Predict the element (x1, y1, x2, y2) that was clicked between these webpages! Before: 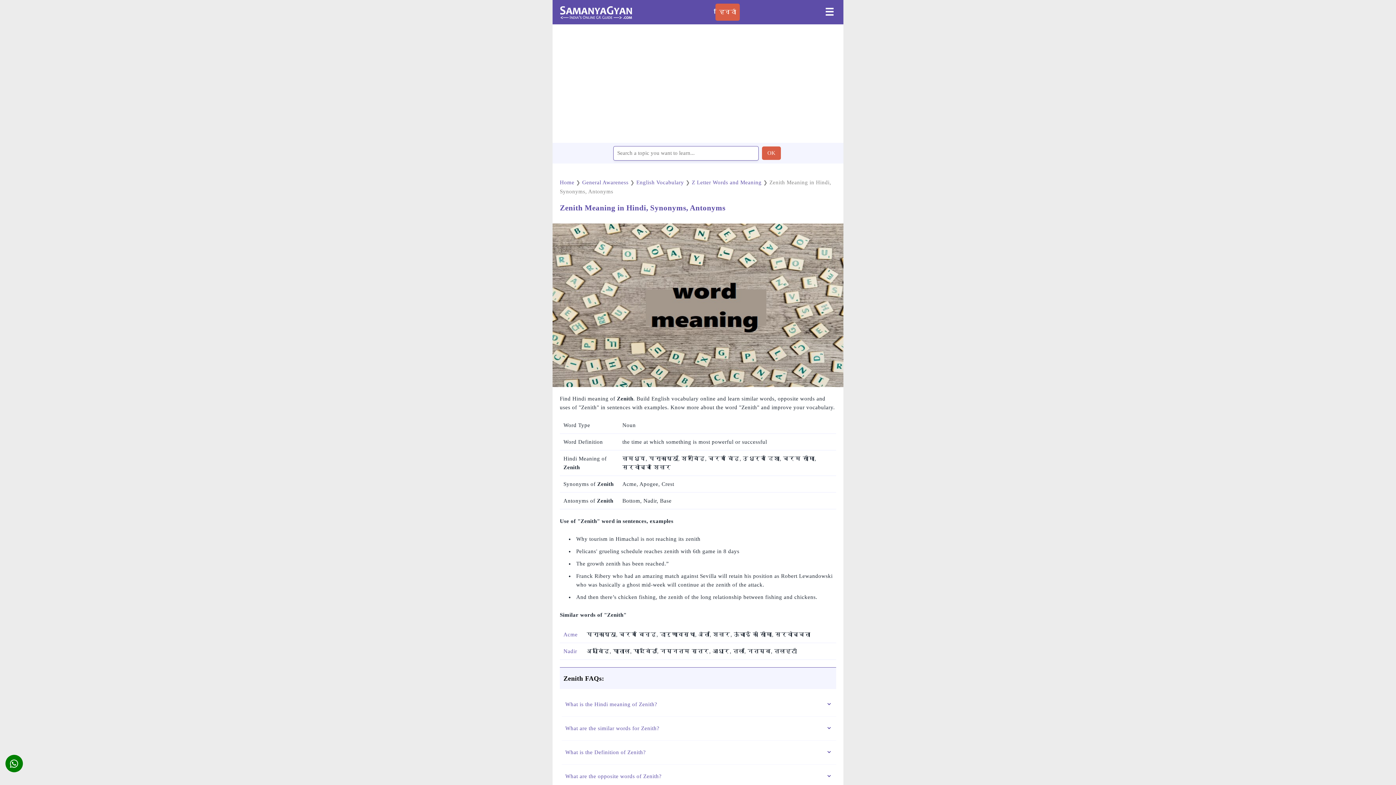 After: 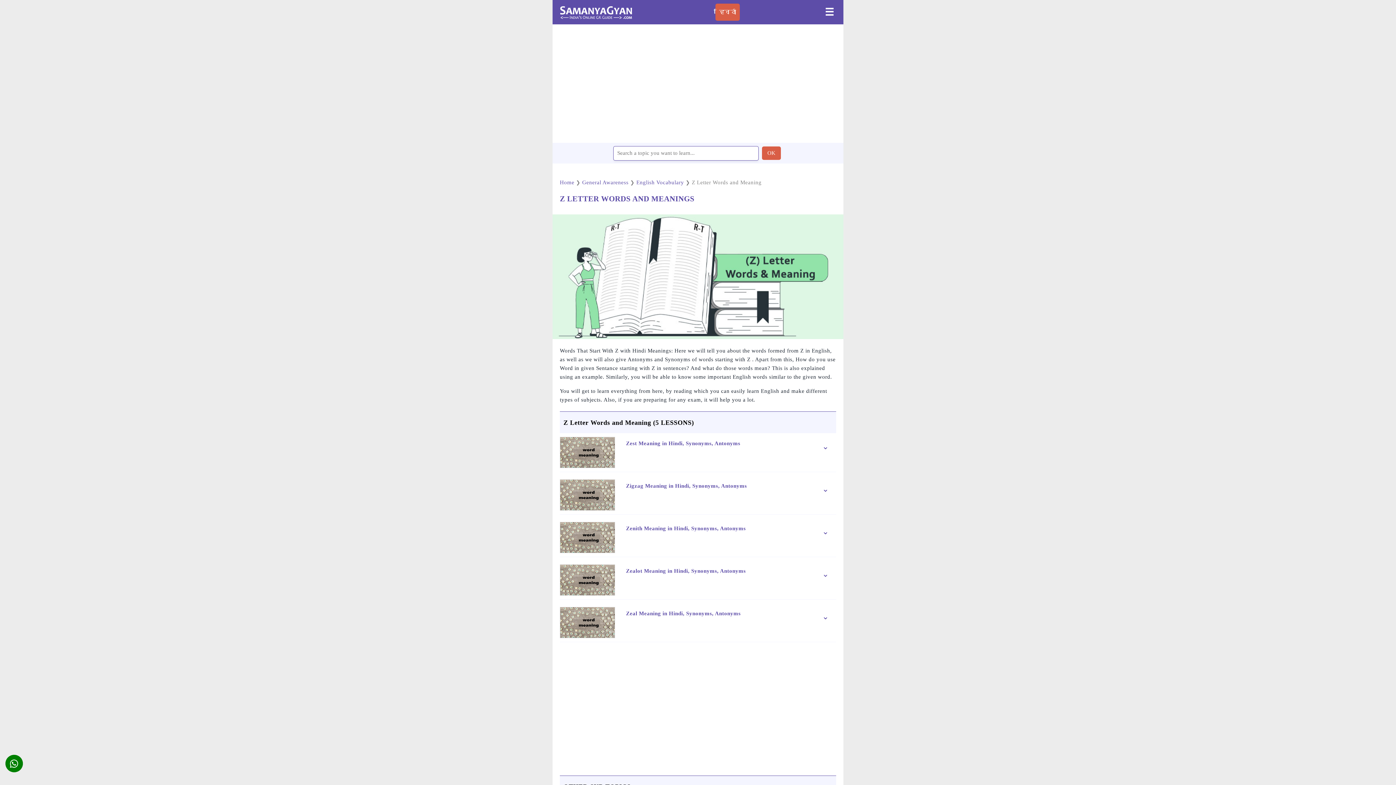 Action: bbox: (692, 179, 761, 185) label: Z Letter Words and Meaning